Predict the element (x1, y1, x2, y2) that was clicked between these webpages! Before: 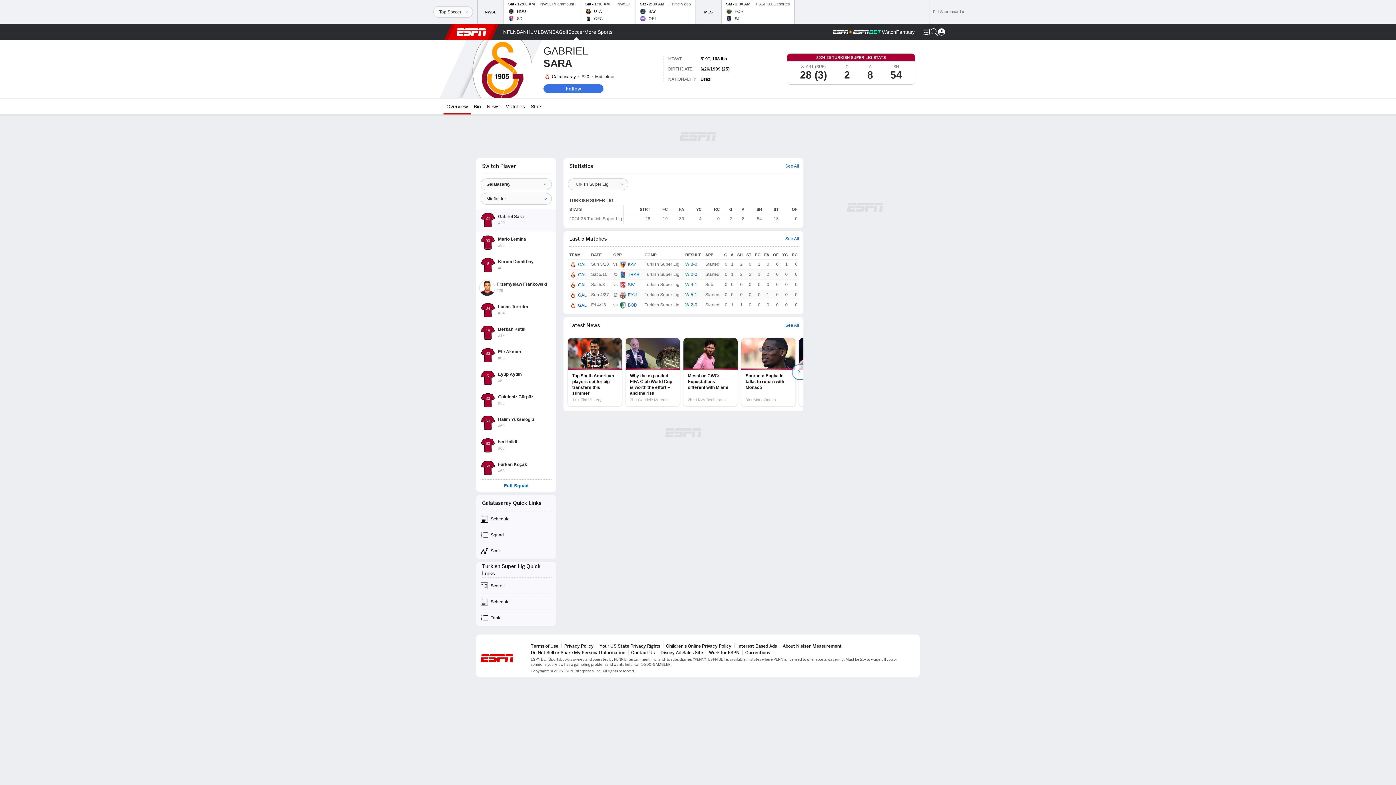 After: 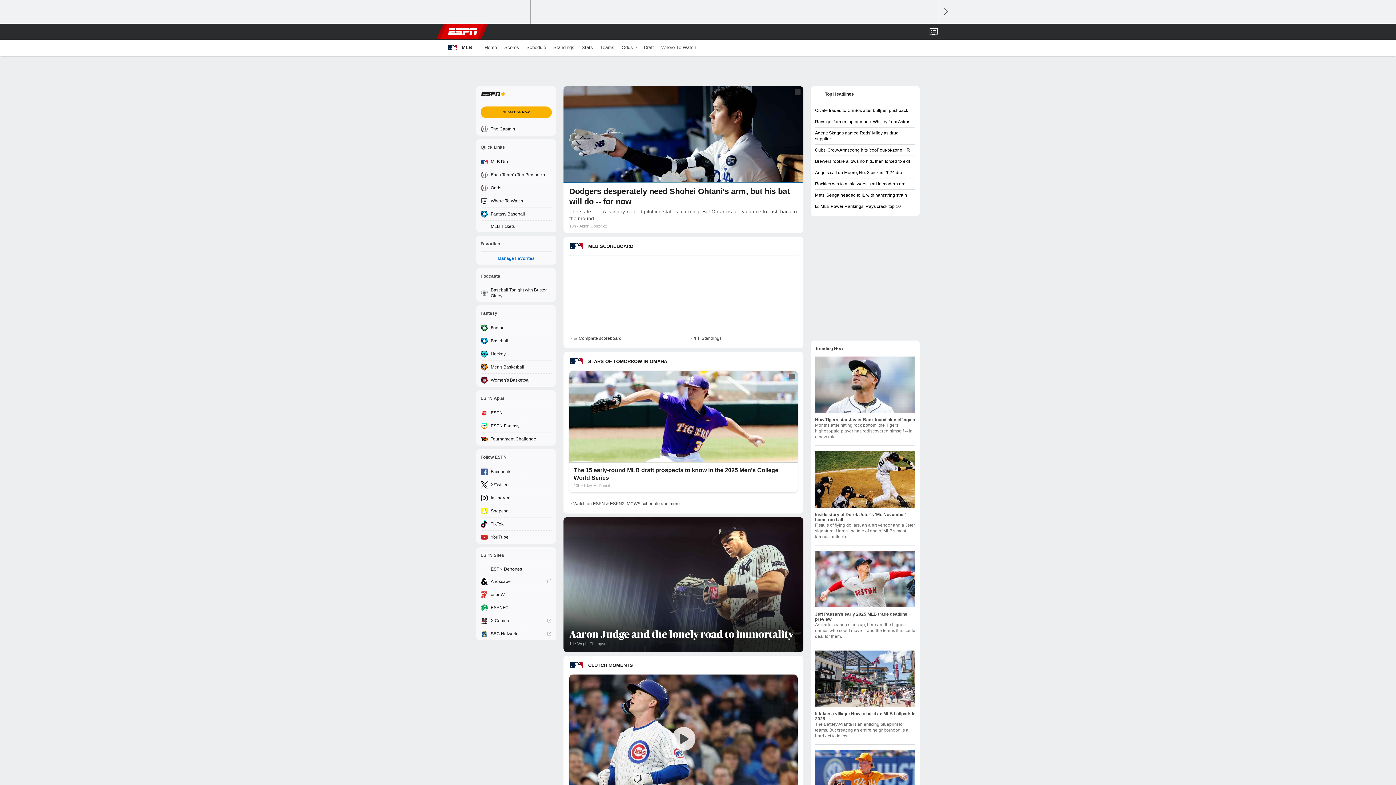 Action: label: ESPN MLB Home Page bbox: (533, 24, 544, 40)